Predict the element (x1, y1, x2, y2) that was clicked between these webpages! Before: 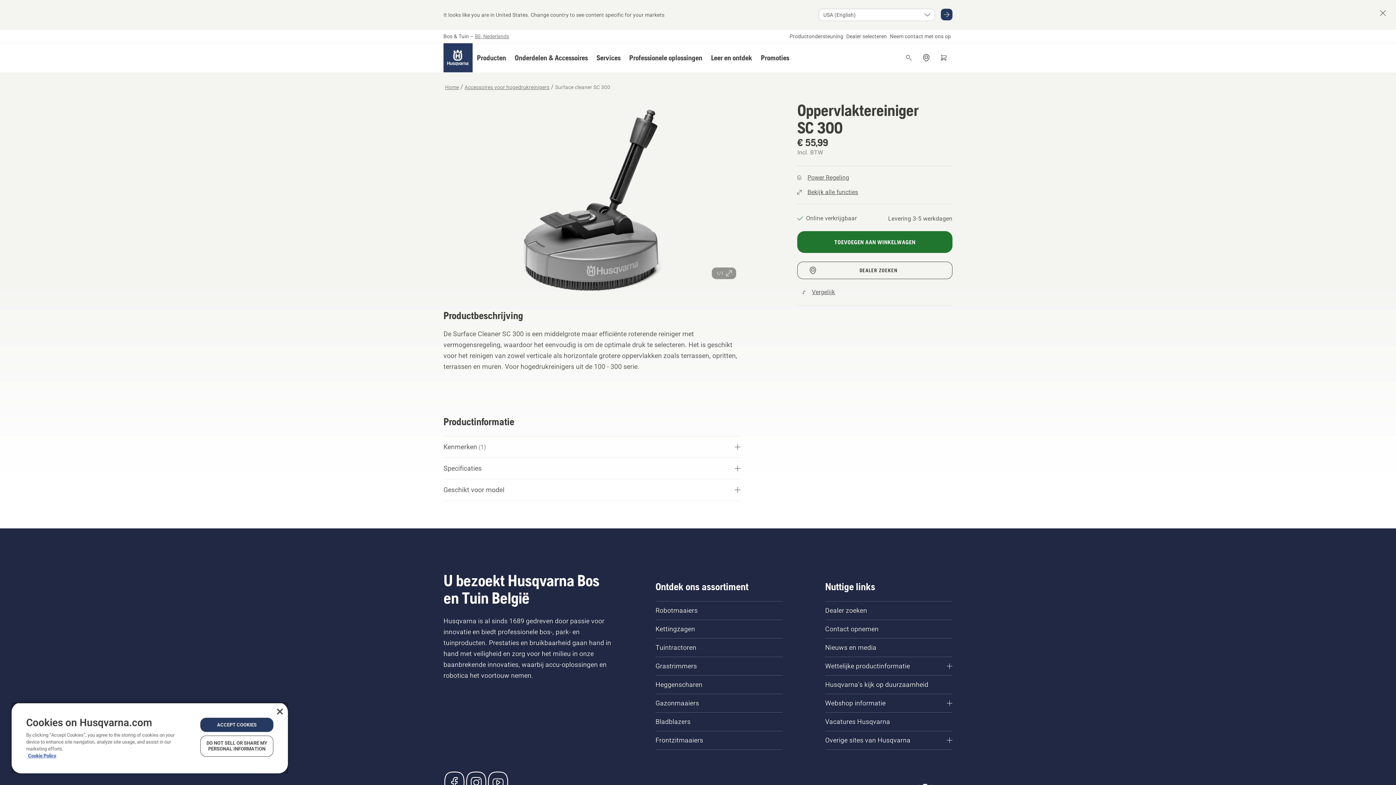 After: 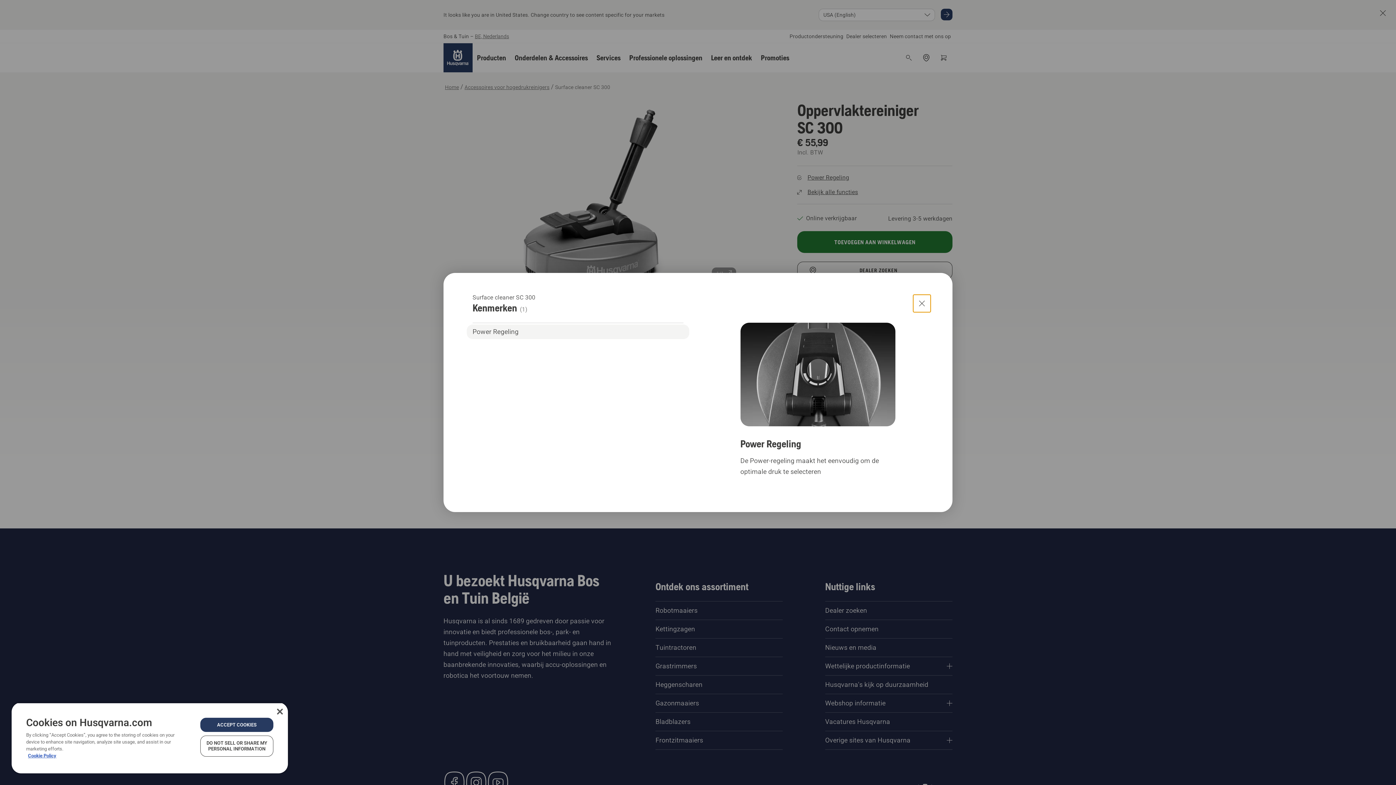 Action: label: Power Regeling bbox: (793, 162, 853, 173)